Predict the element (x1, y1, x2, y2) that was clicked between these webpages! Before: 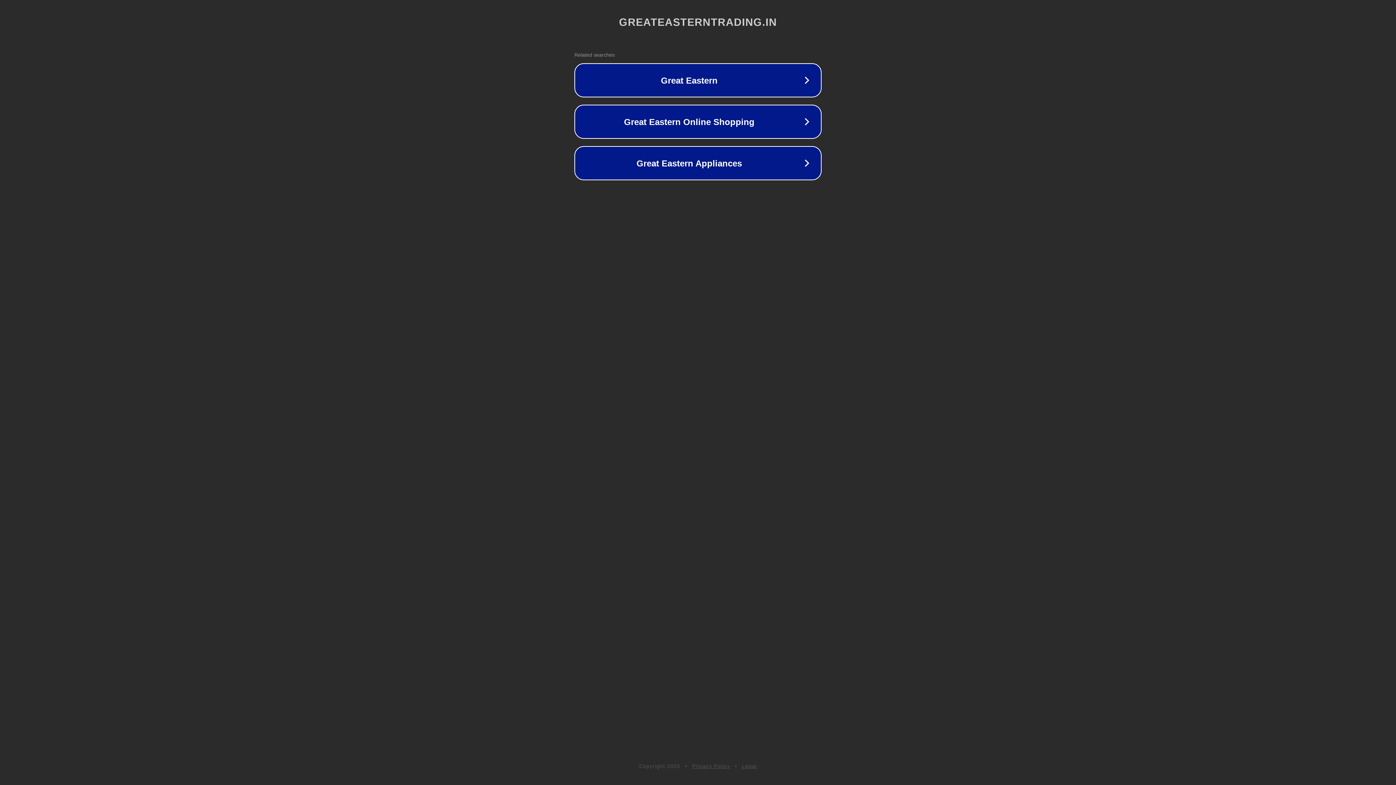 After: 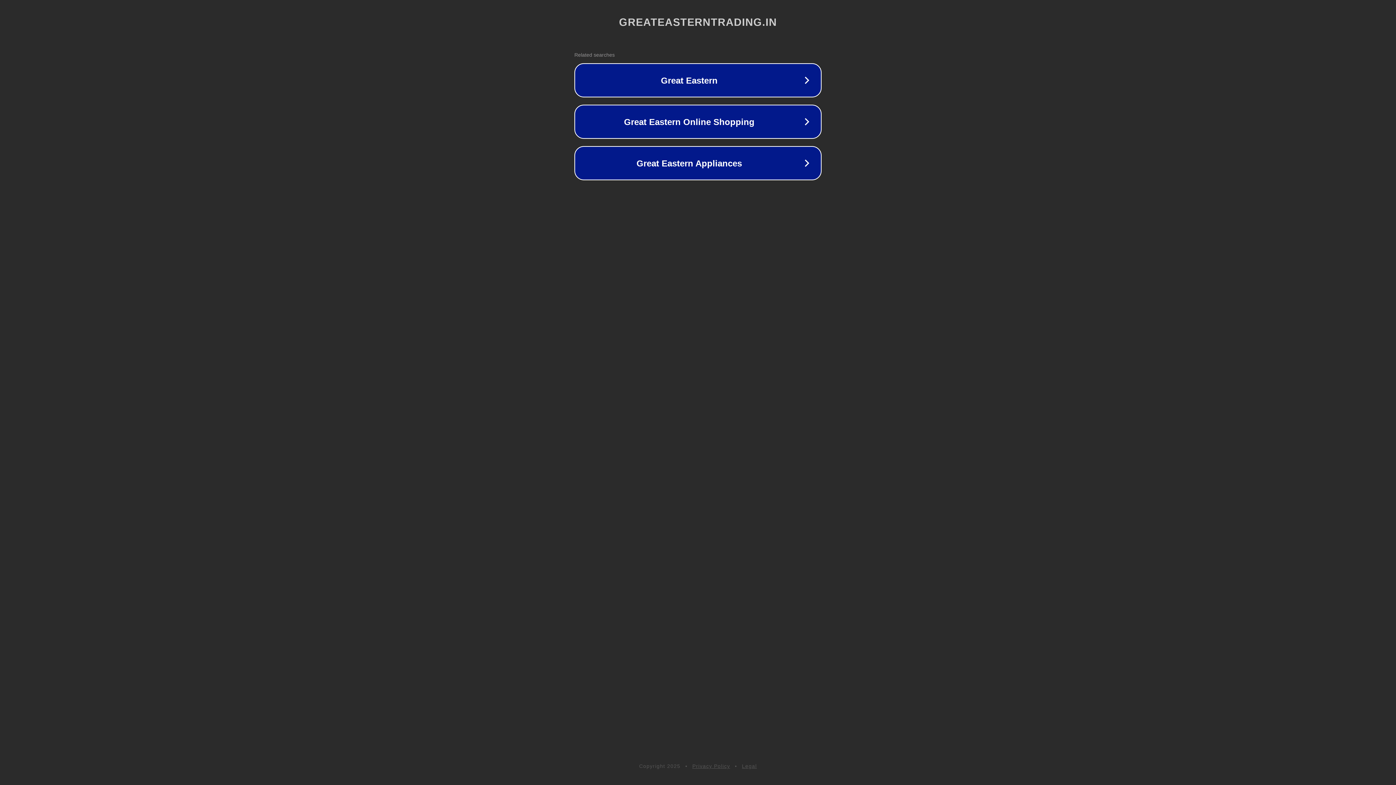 Action: label: Legal bbox: (742, 763, 757, 769)